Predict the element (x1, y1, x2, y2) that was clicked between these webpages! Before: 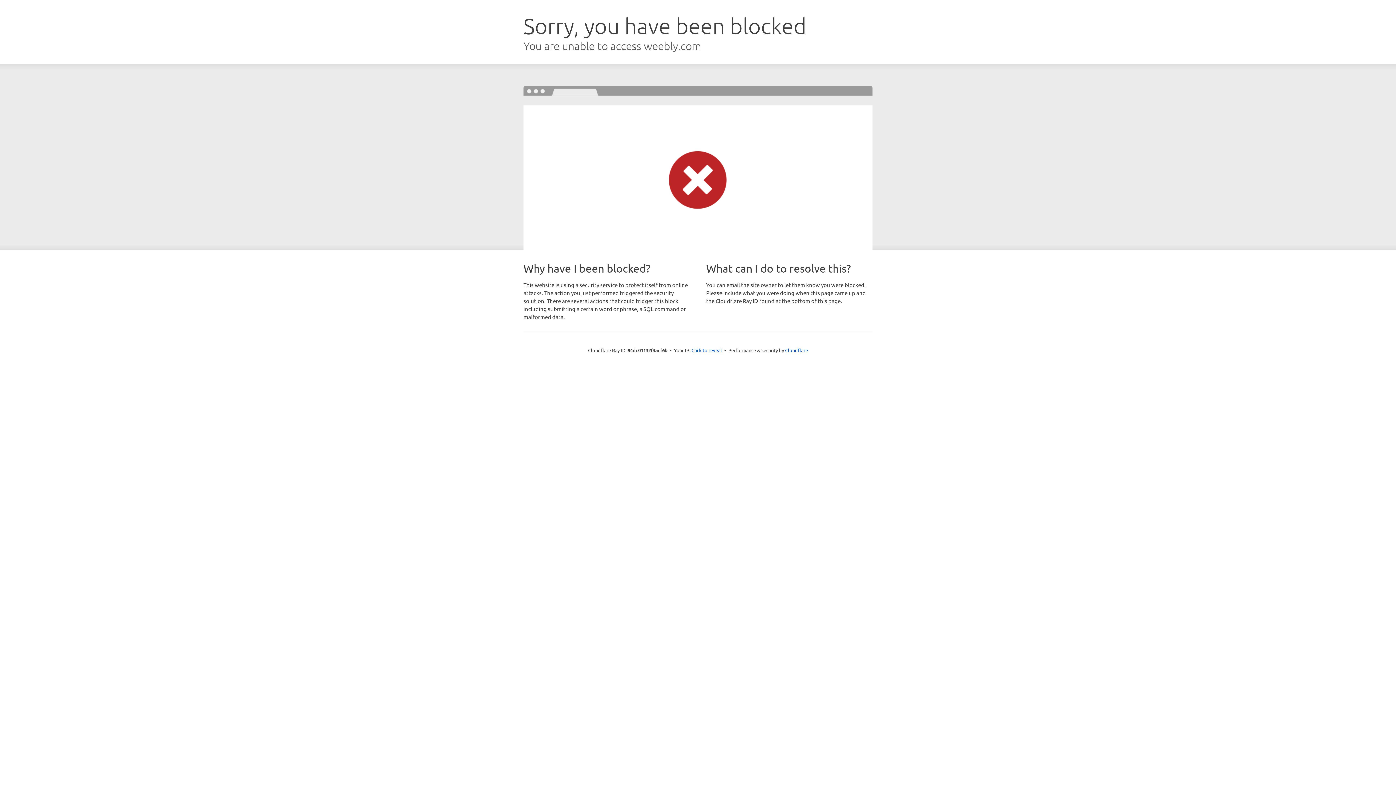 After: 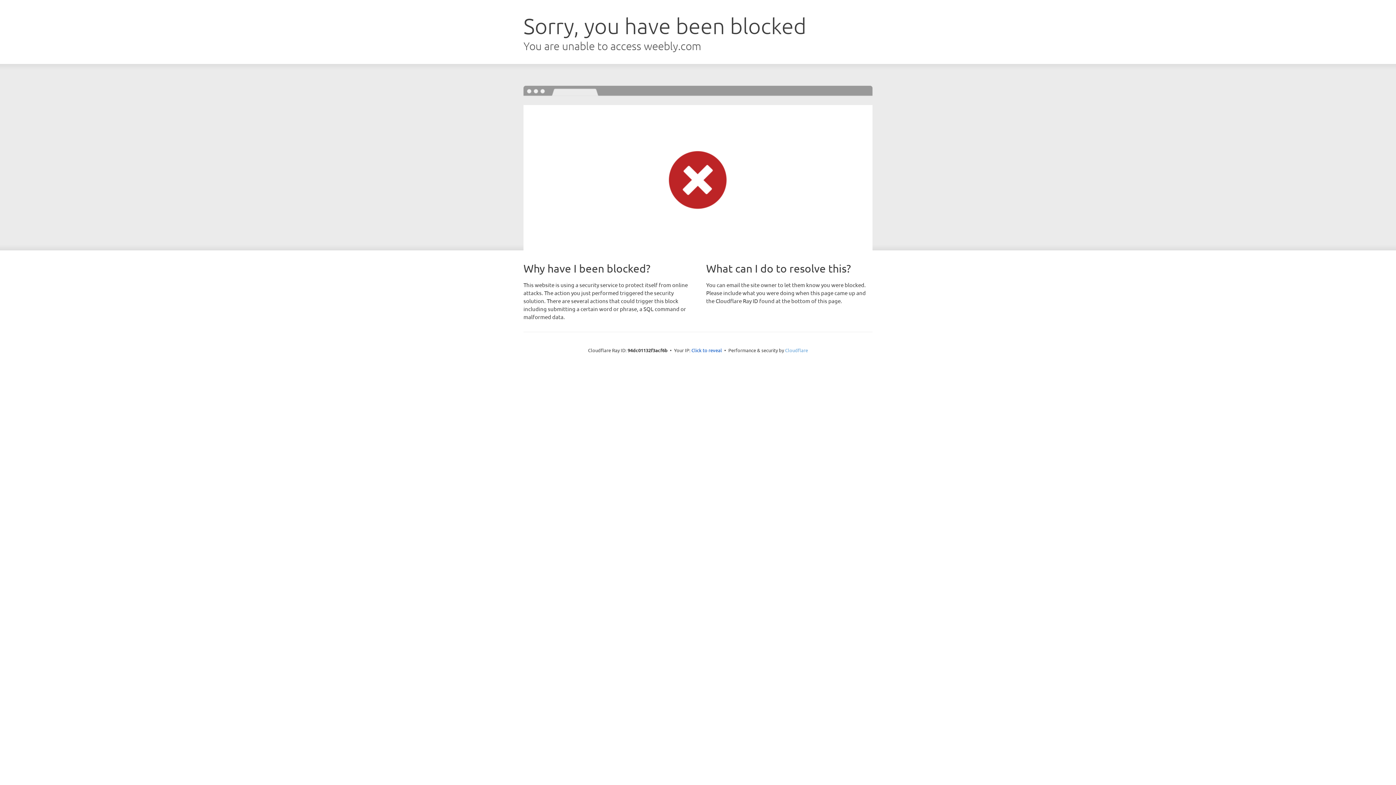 Action: label: Cloudflare bbox: (785, 347, 808, 353)